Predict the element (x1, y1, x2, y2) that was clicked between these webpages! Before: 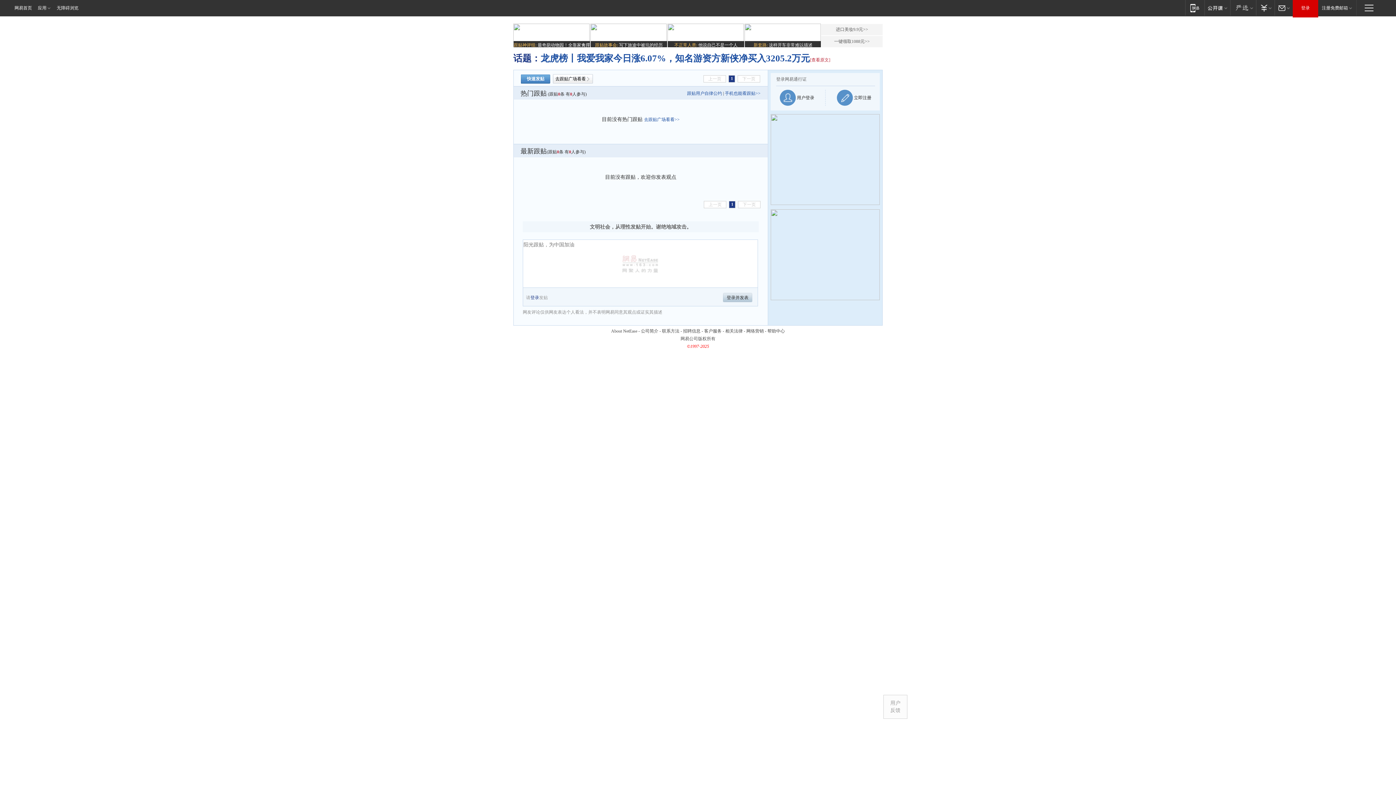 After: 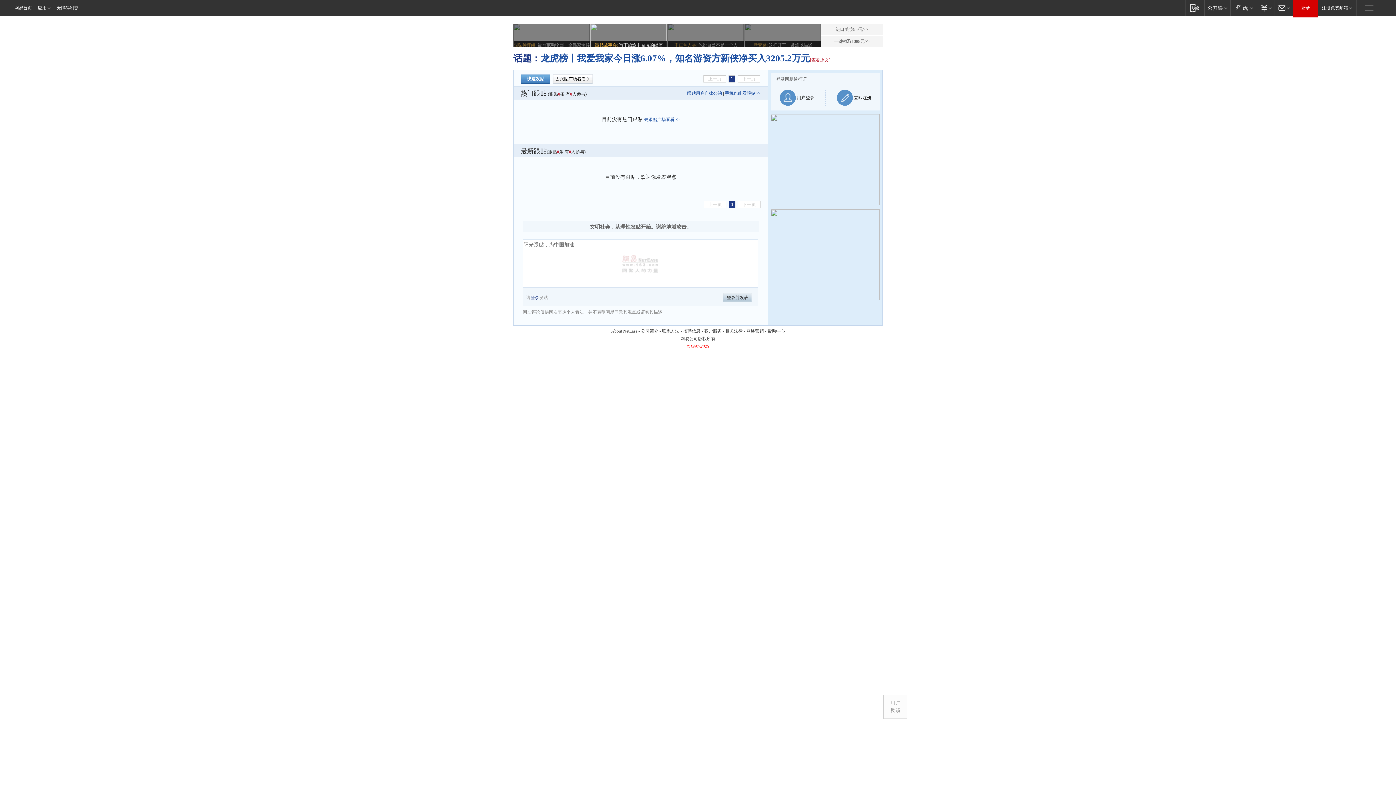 Action: bbox: (590, 23, 666, 48) label: 跟贴故事会: 写下旅途中被坑的经历